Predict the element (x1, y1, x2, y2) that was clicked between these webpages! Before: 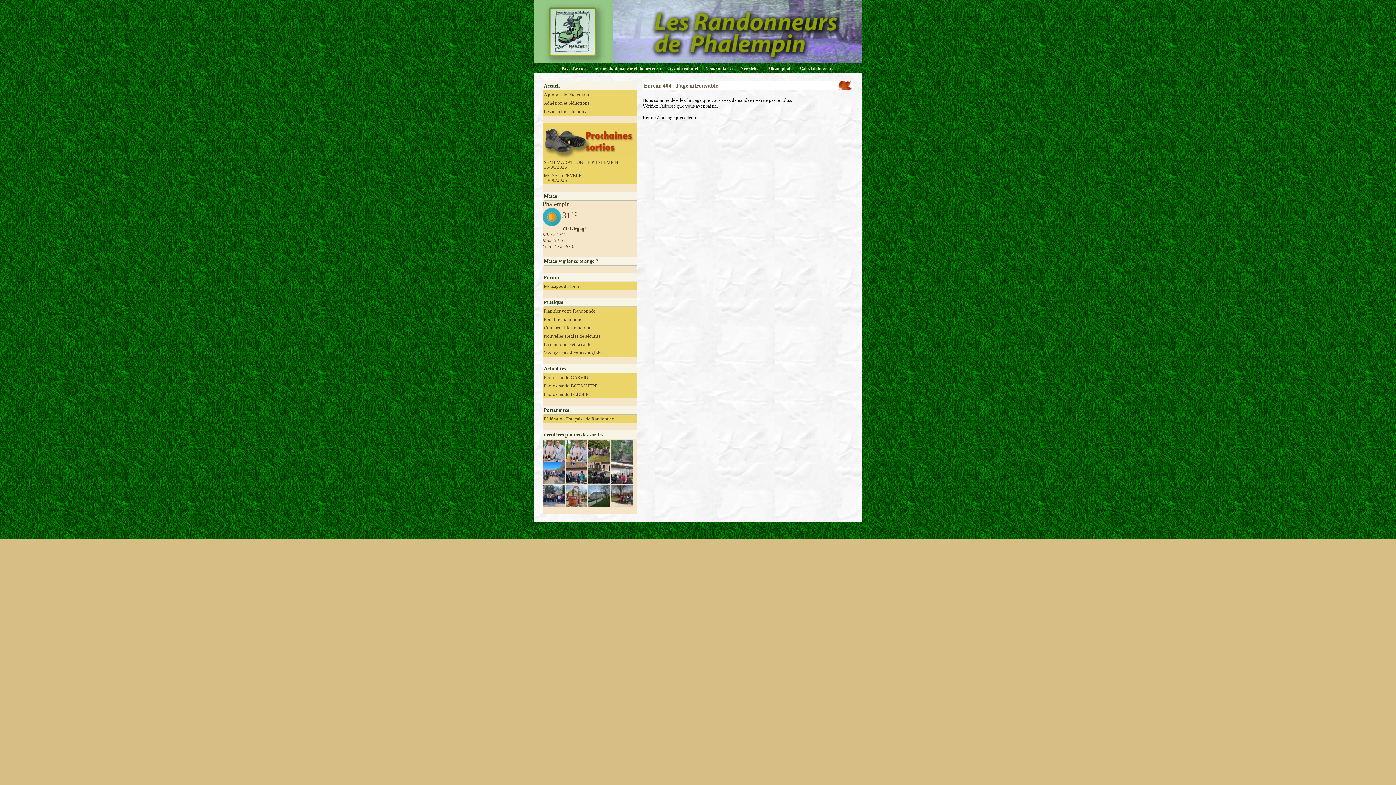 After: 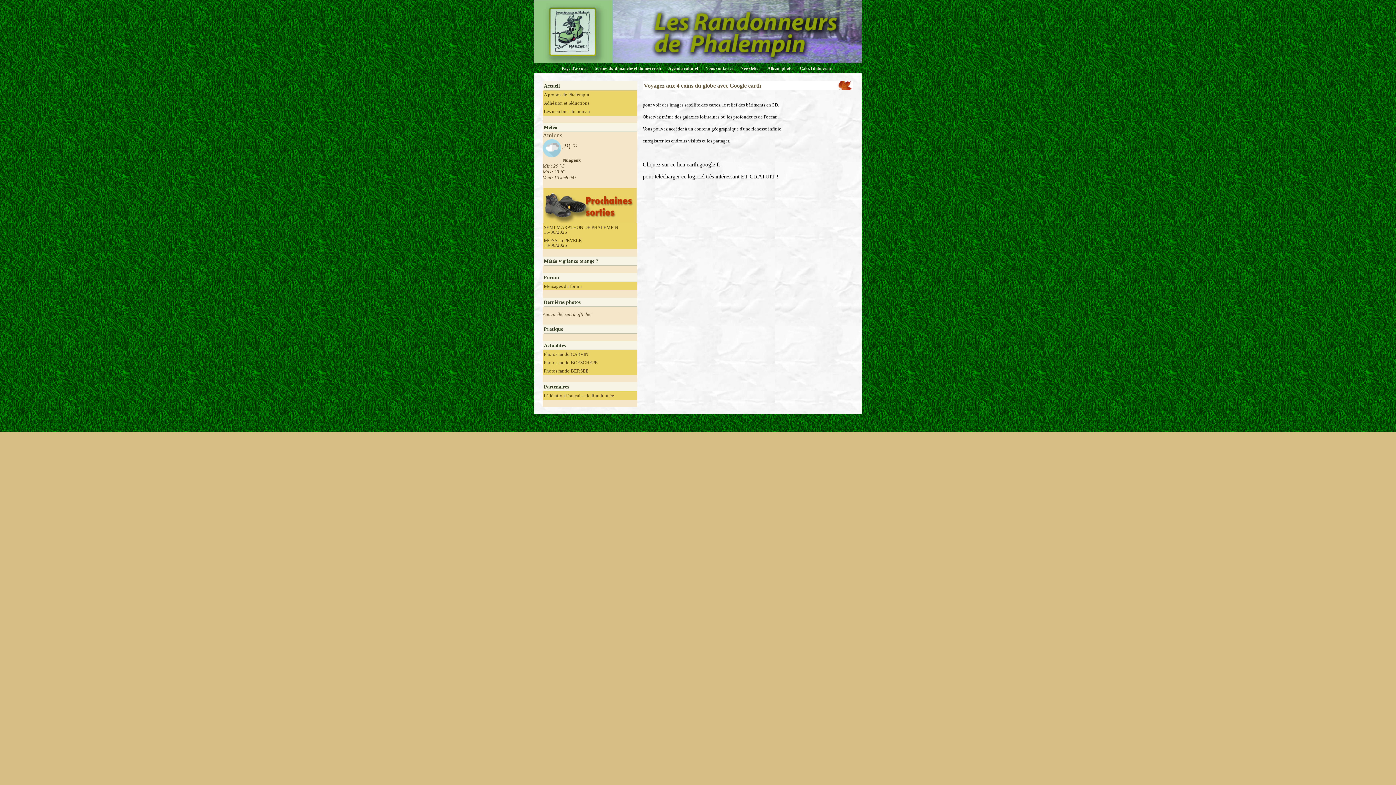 Action: label: Voyagez aux 4 coins du globe bbox: (542, 348, 637, 357)